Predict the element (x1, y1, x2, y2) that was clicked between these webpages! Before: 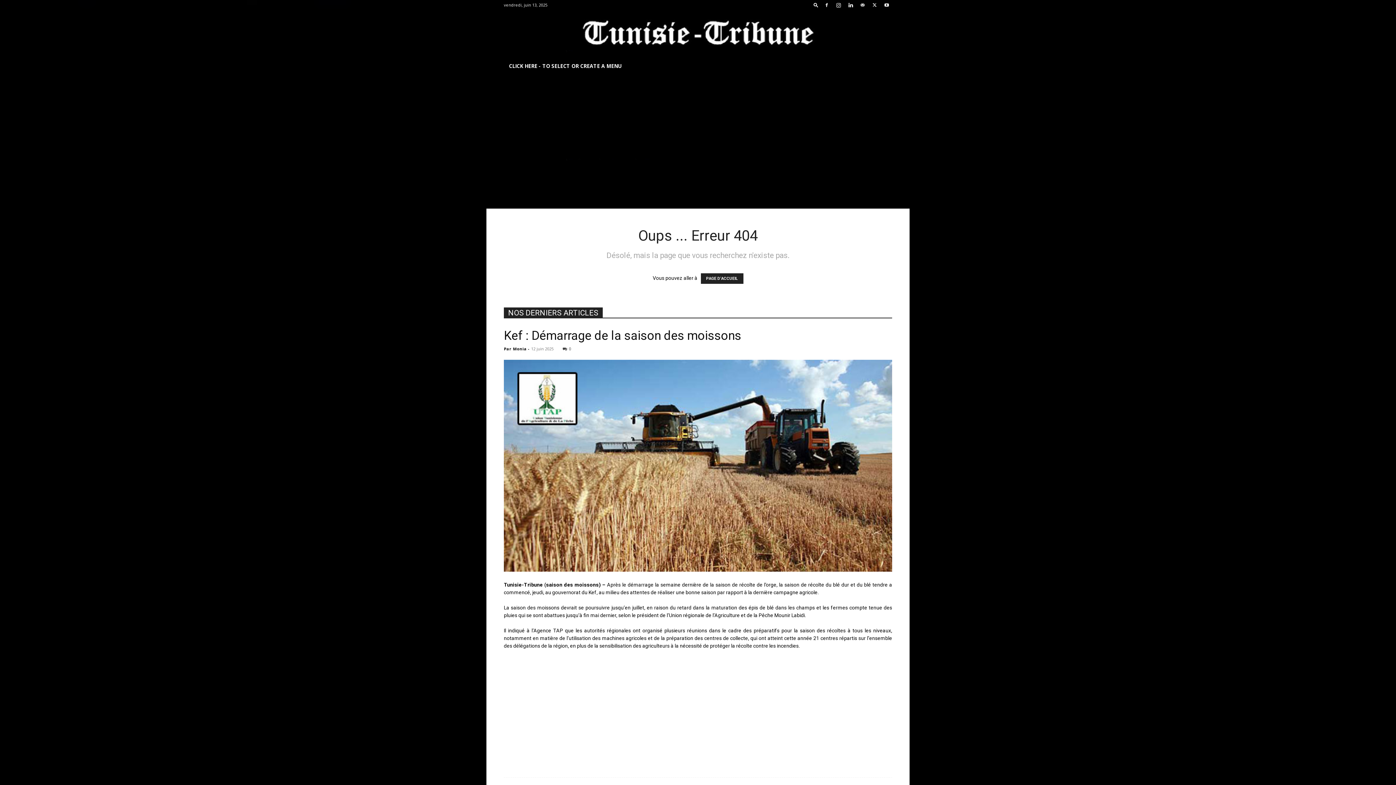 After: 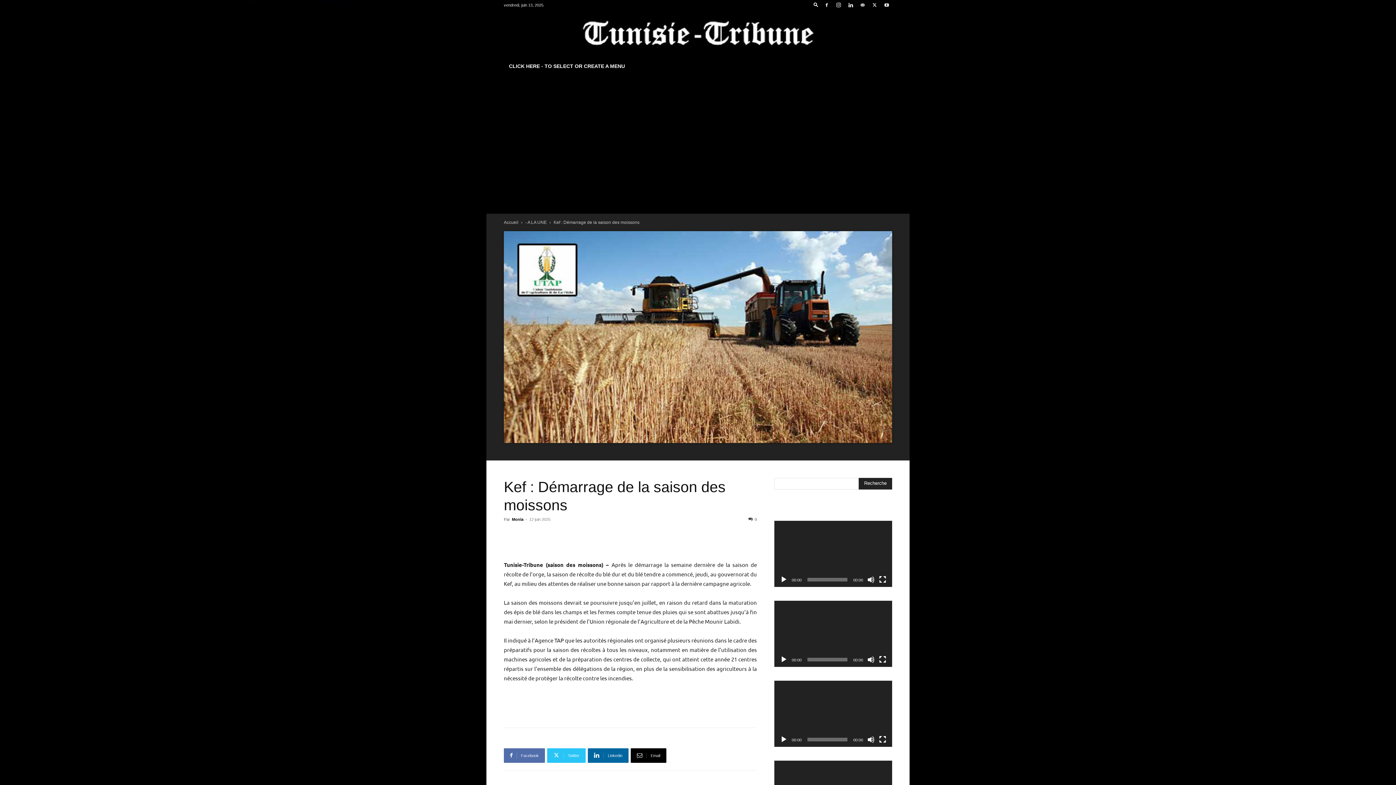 Action: bbox: (504, 328, 741, 342) label: Kef : Démarrage de la saison des moissons